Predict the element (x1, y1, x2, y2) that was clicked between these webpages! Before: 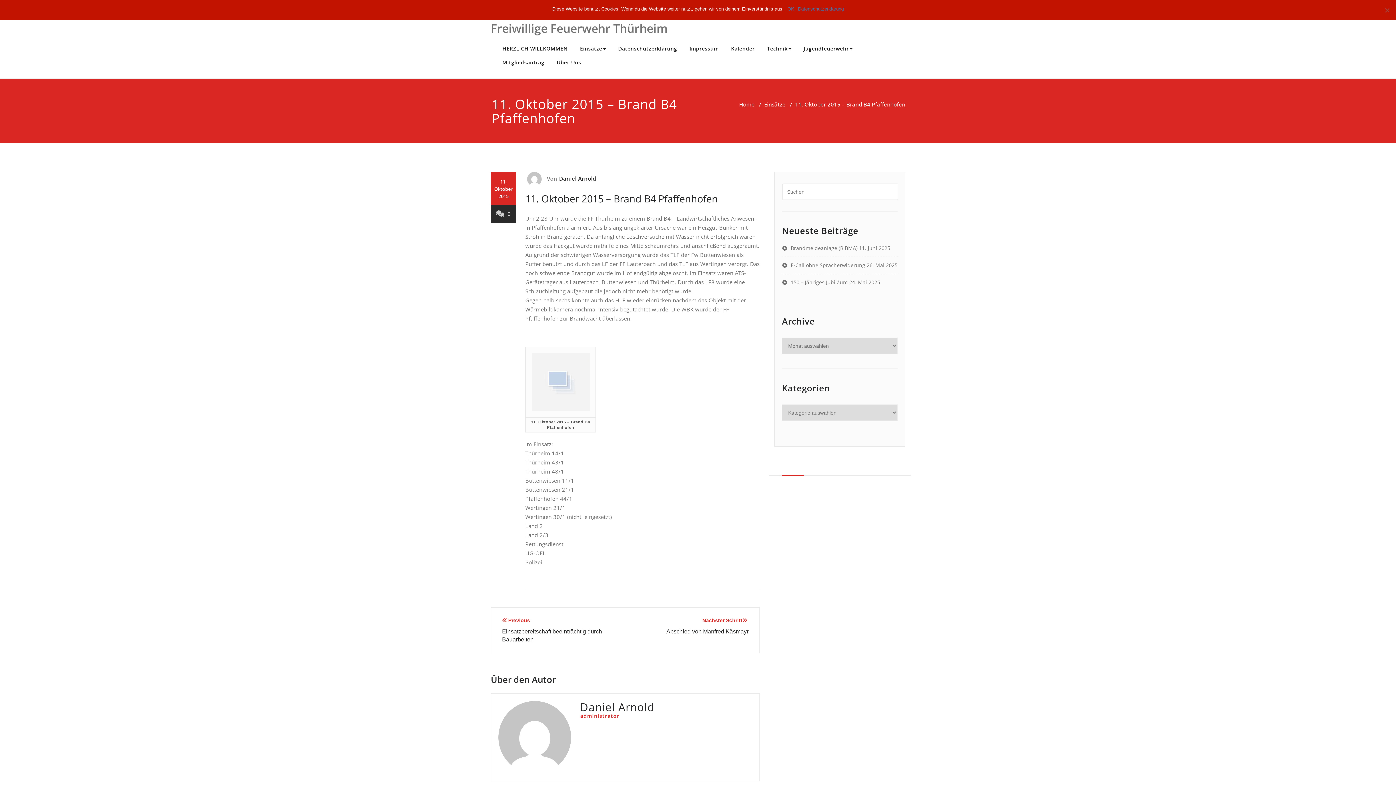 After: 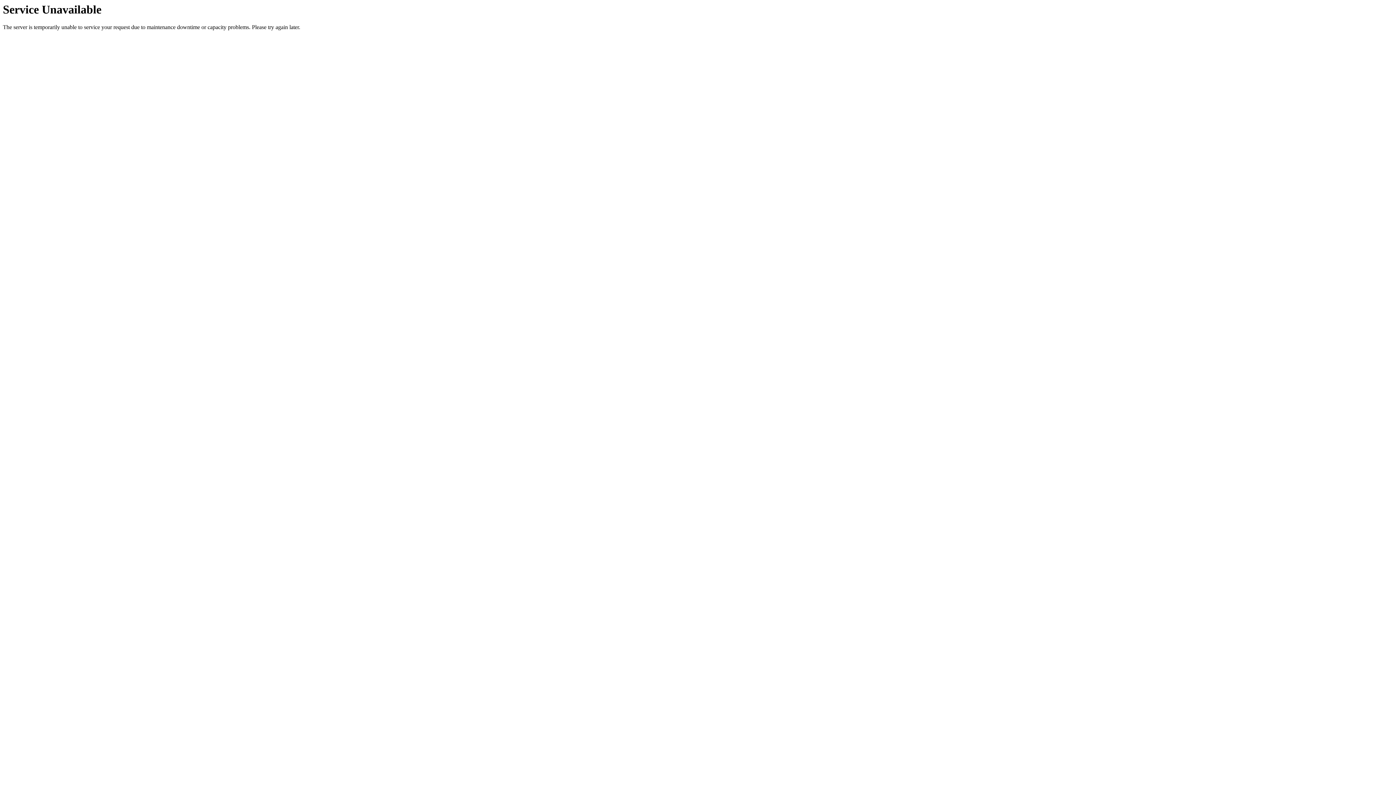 Action: label: 150 – Jähriges Jubiläum bbox: (782, 278, 846, 285)